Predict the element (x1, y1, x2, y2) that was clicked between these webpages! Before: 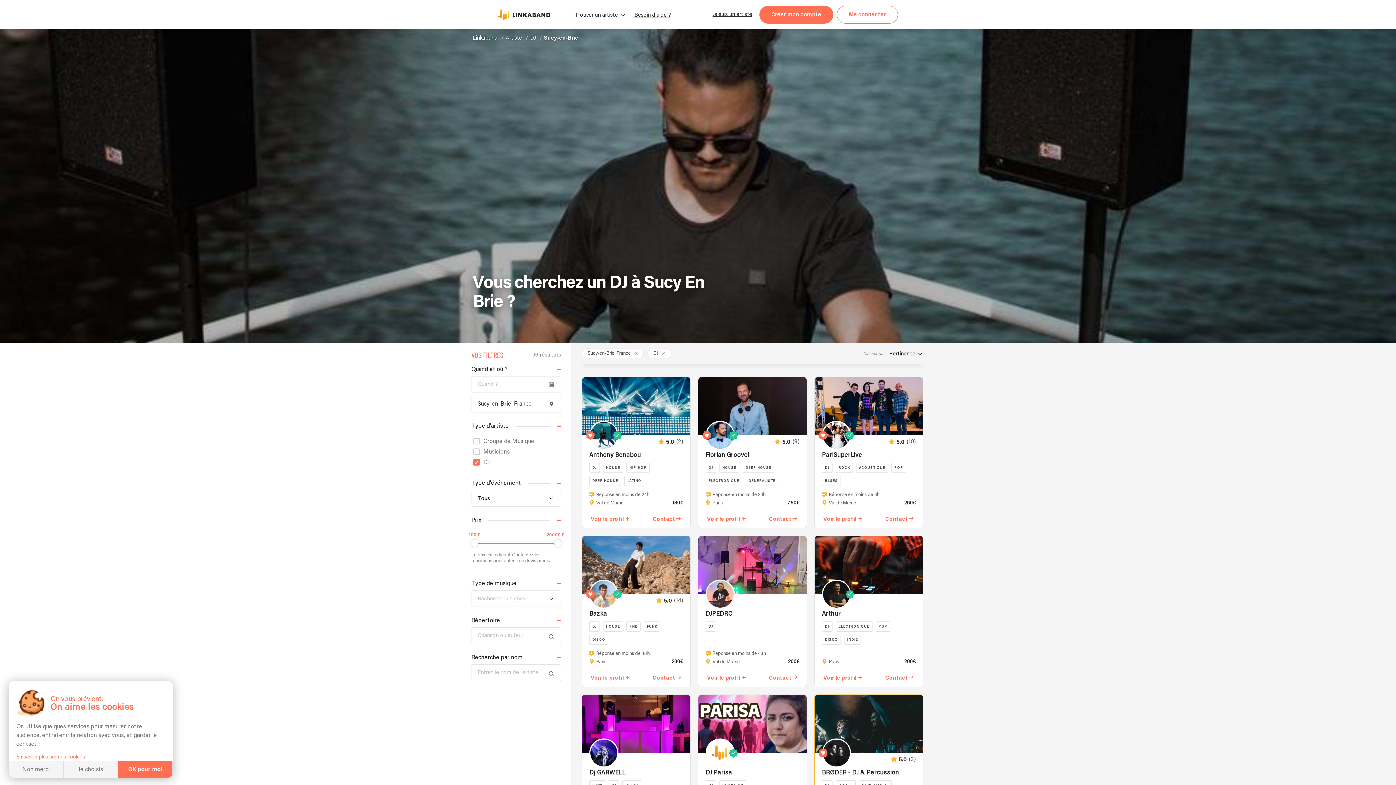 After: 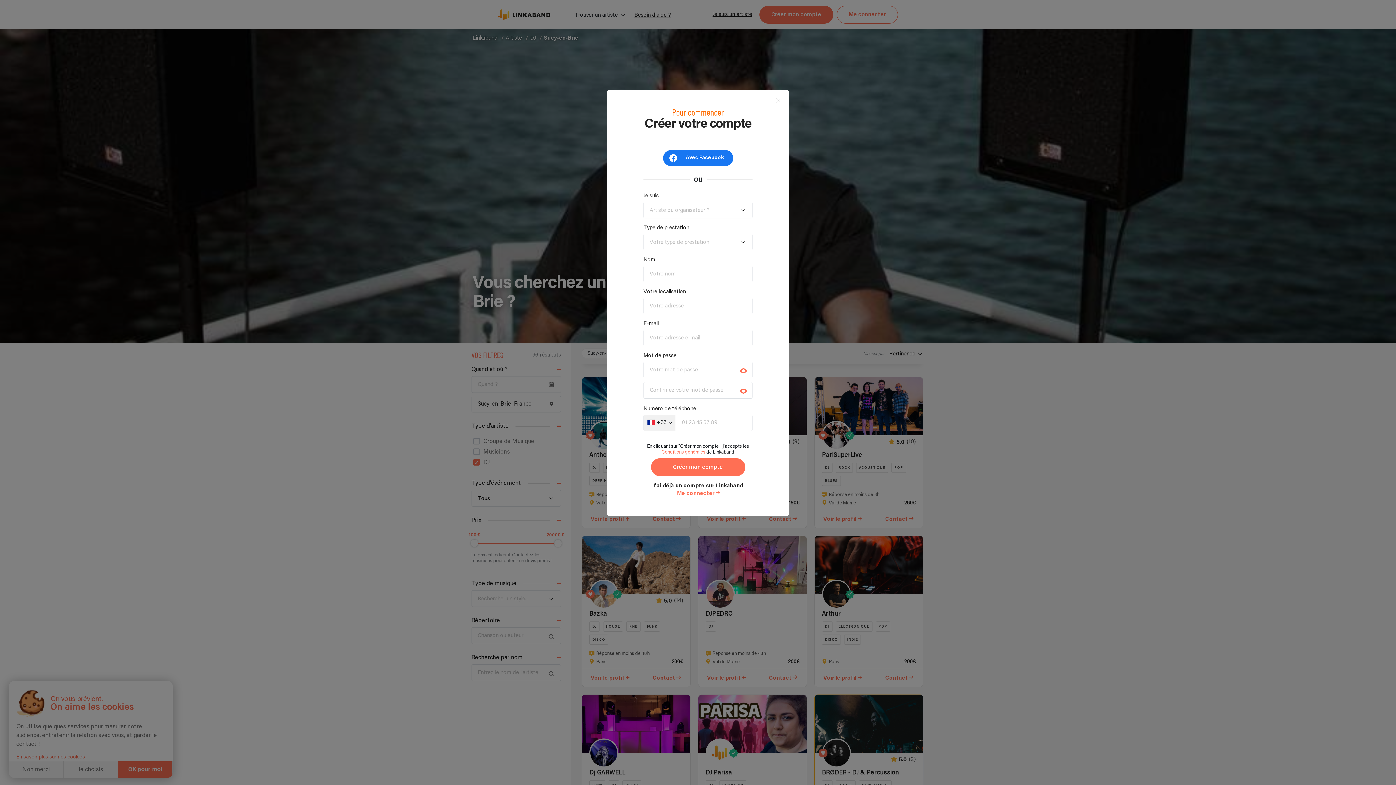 Action: bbox: (759, 5, 833, 23) label: Créer mon compte